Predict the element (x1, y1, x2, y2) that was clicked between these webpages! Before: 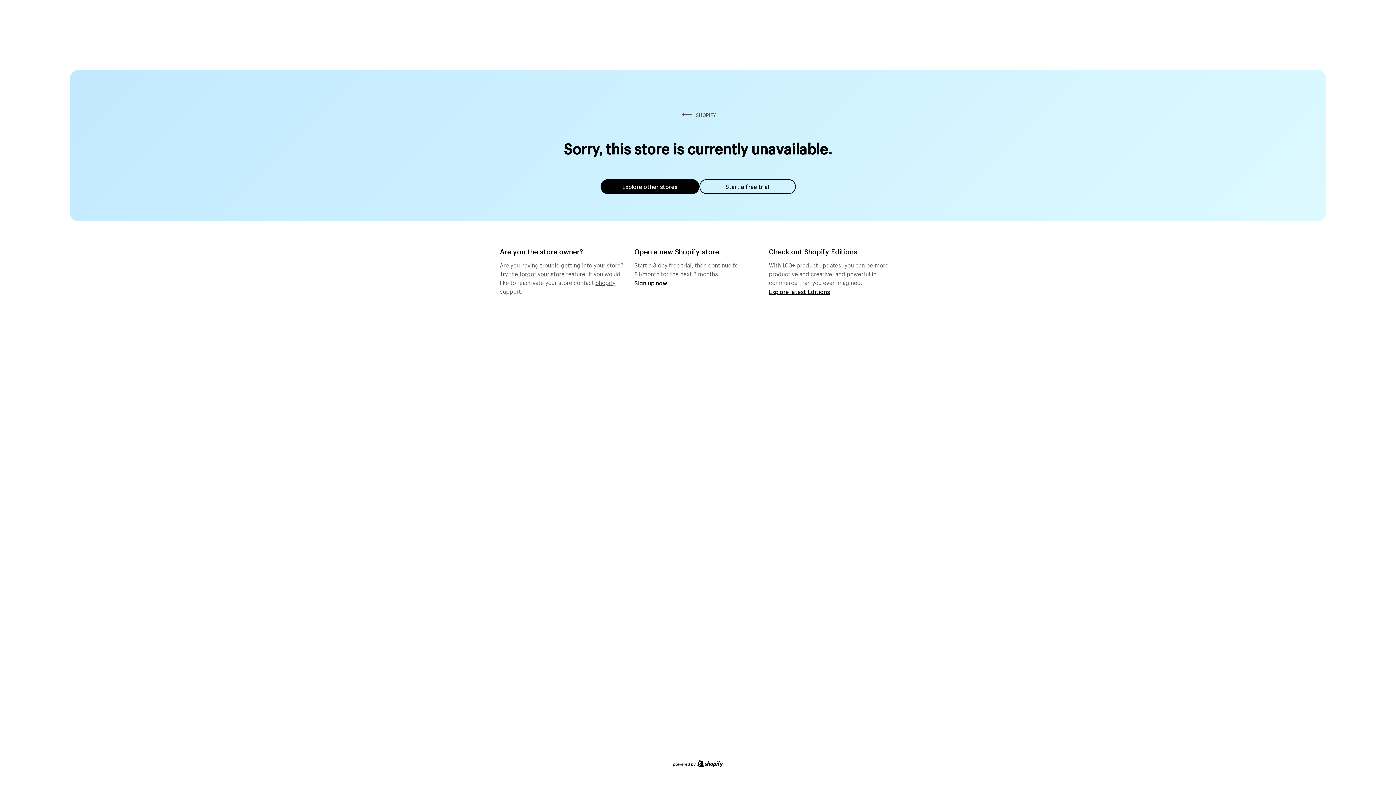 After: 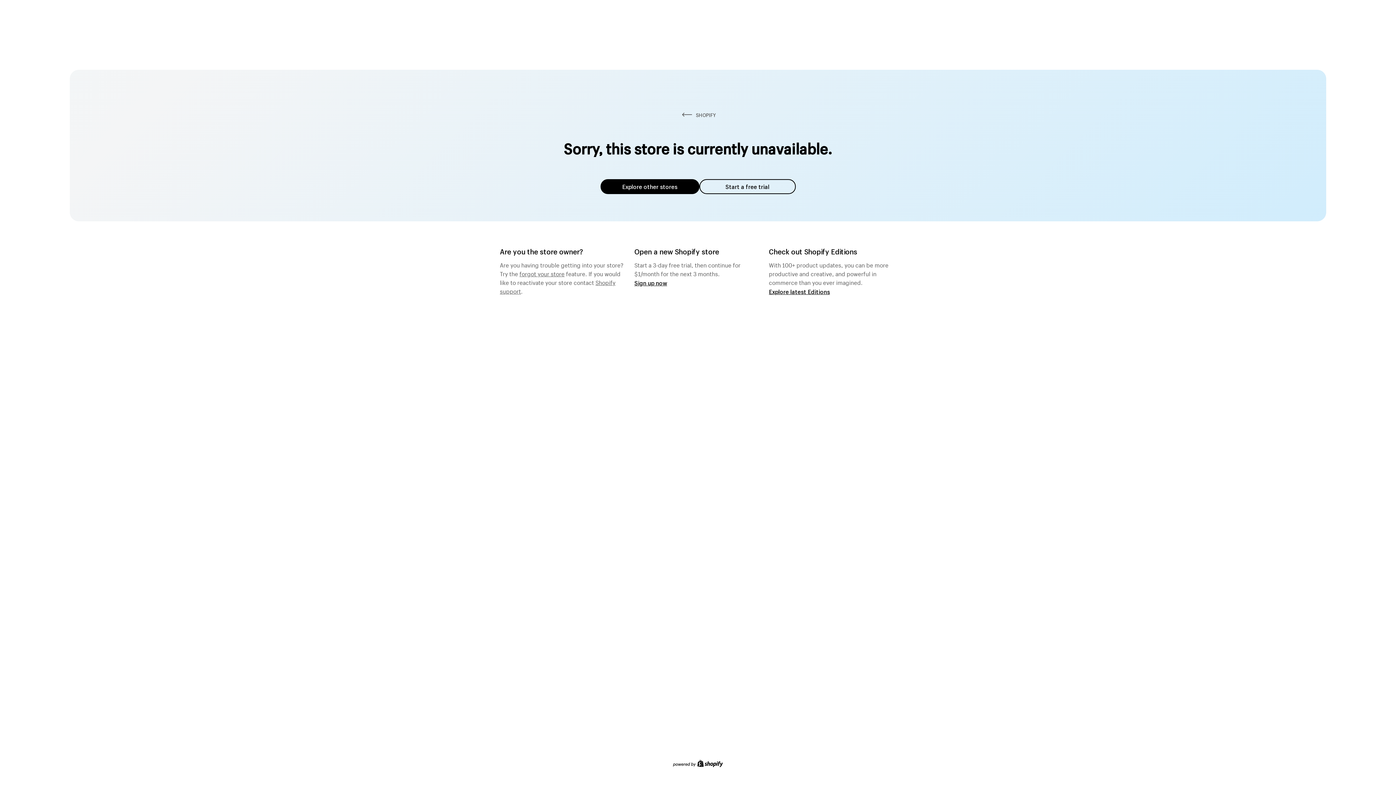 Action: bbox: (519, 268, 564, 277) label: forgot your store